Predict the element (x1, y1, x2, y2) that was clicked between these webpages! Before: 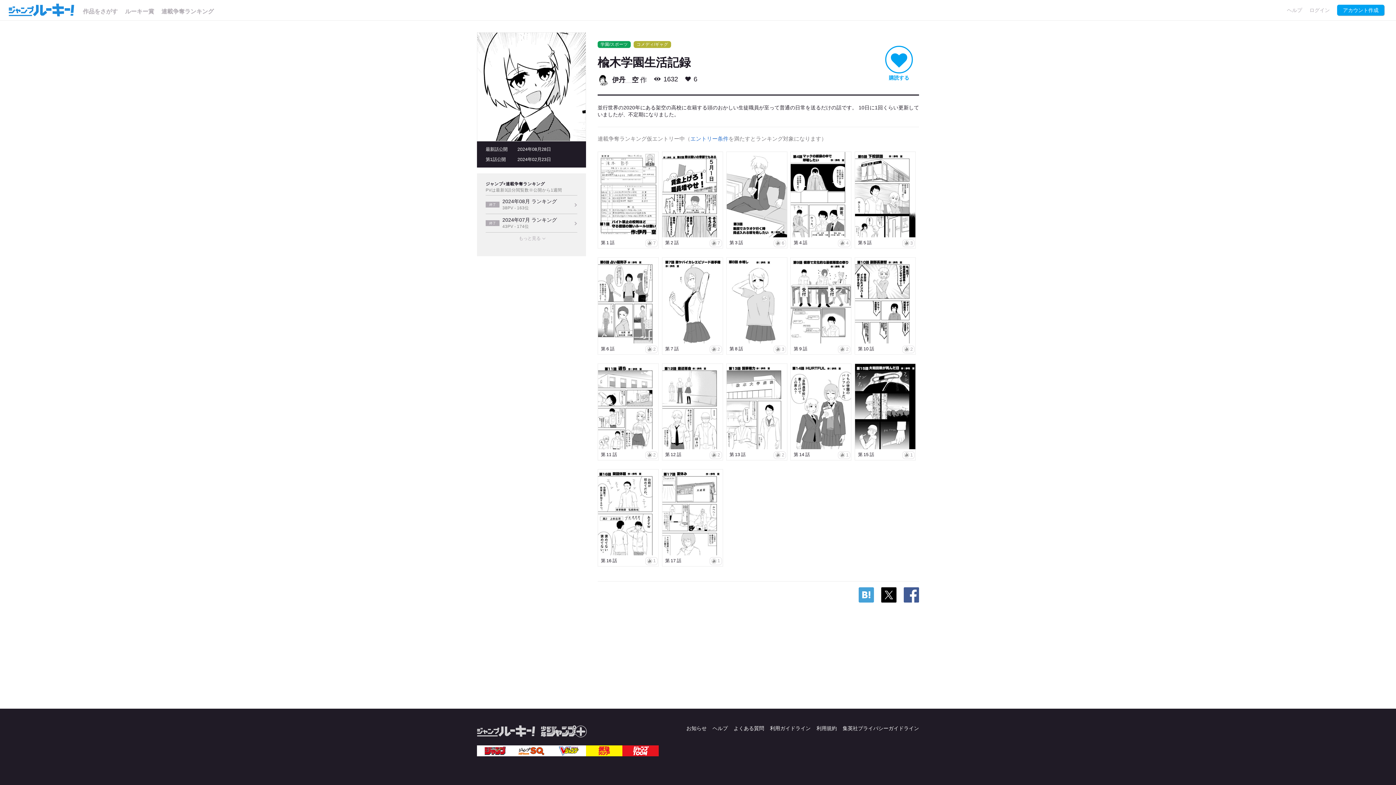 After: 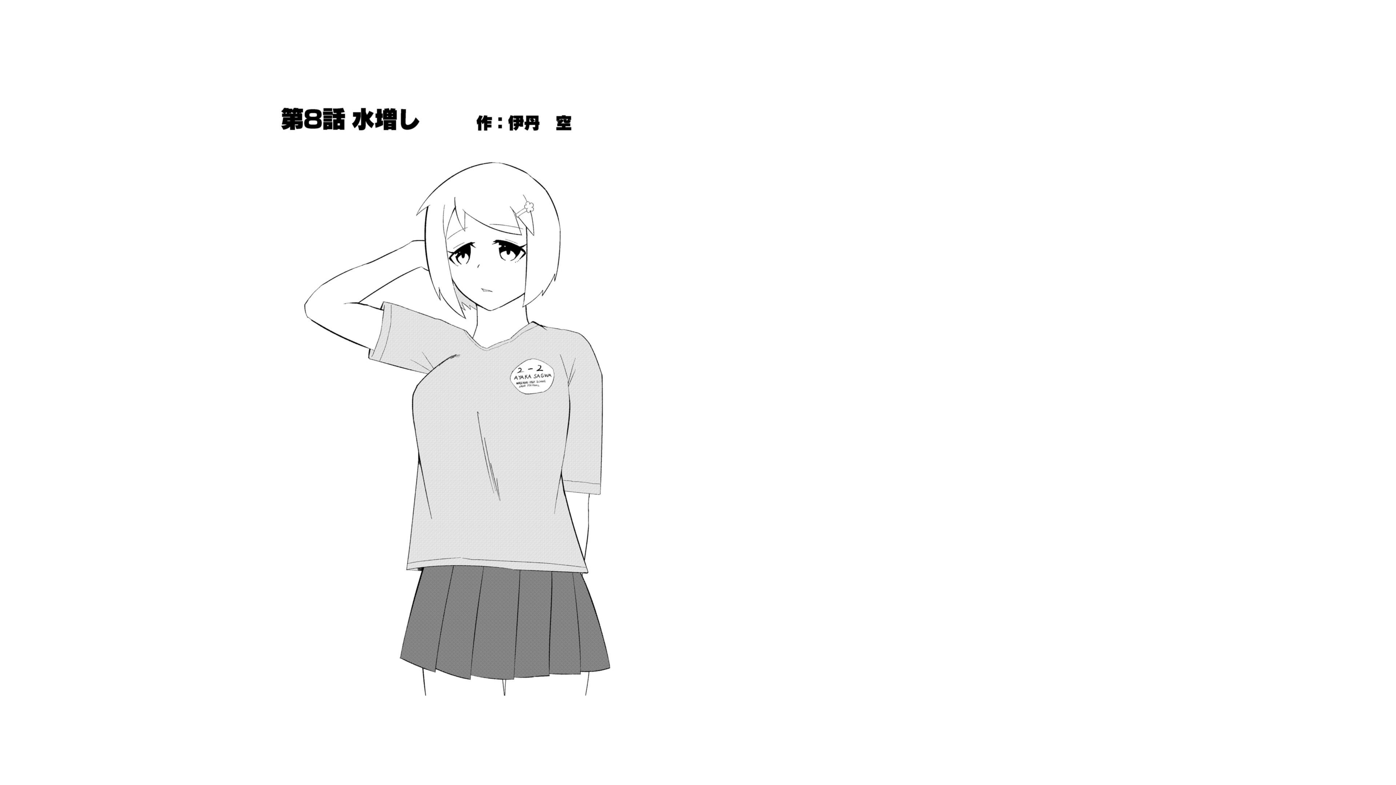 Action: bbox: (726, 257, 787, 354) label: 第 8 話